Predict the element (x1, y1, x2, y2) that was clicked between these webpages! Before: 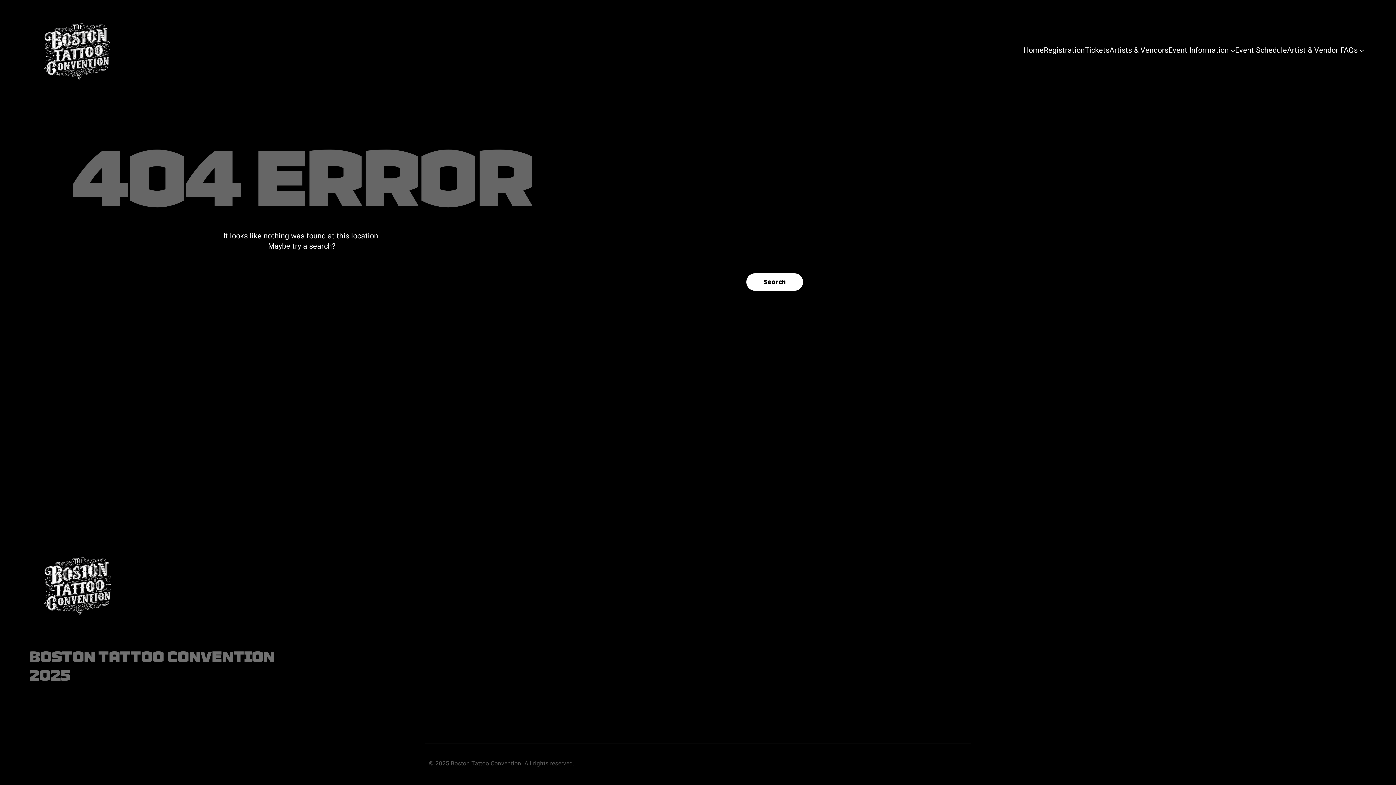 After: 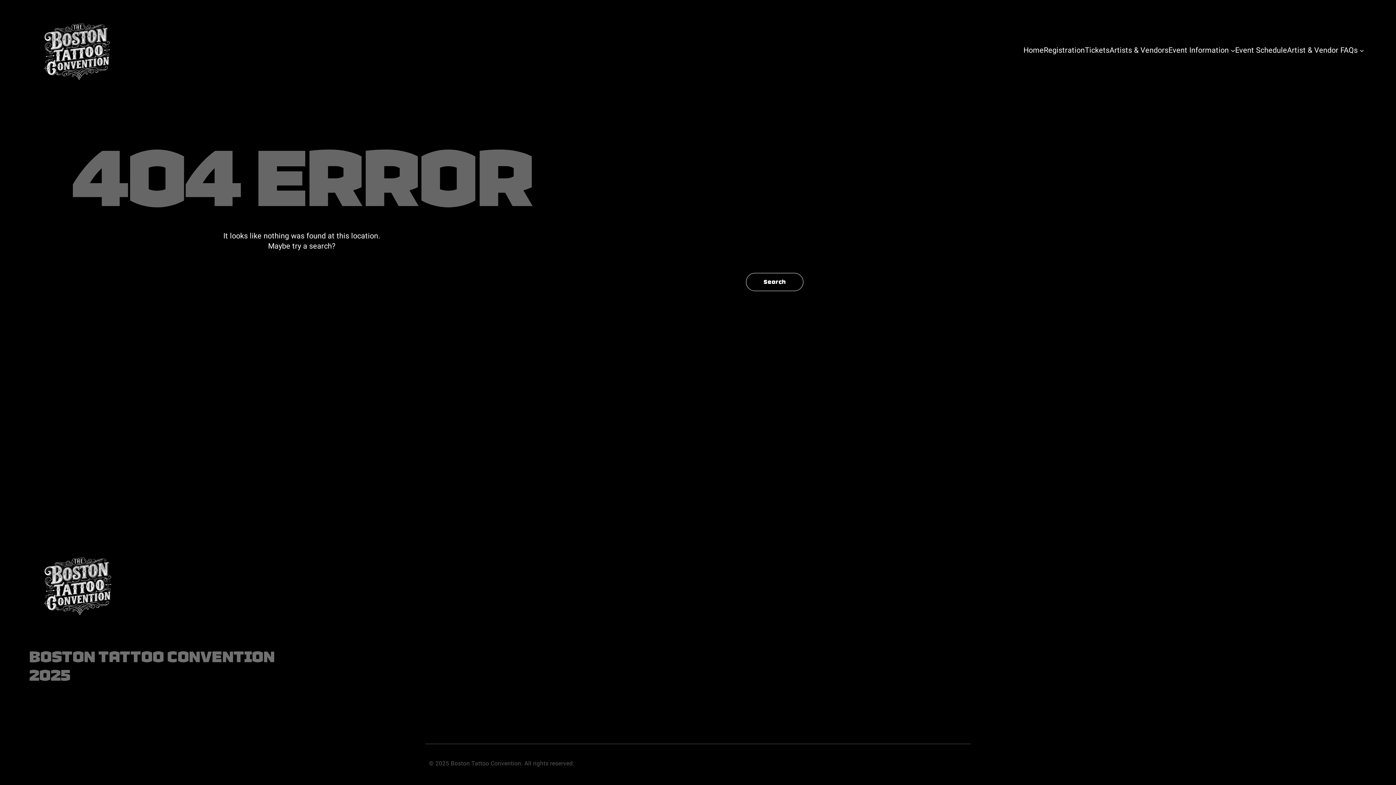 Action: label: Search bbox: (746, 273, 803, 291)